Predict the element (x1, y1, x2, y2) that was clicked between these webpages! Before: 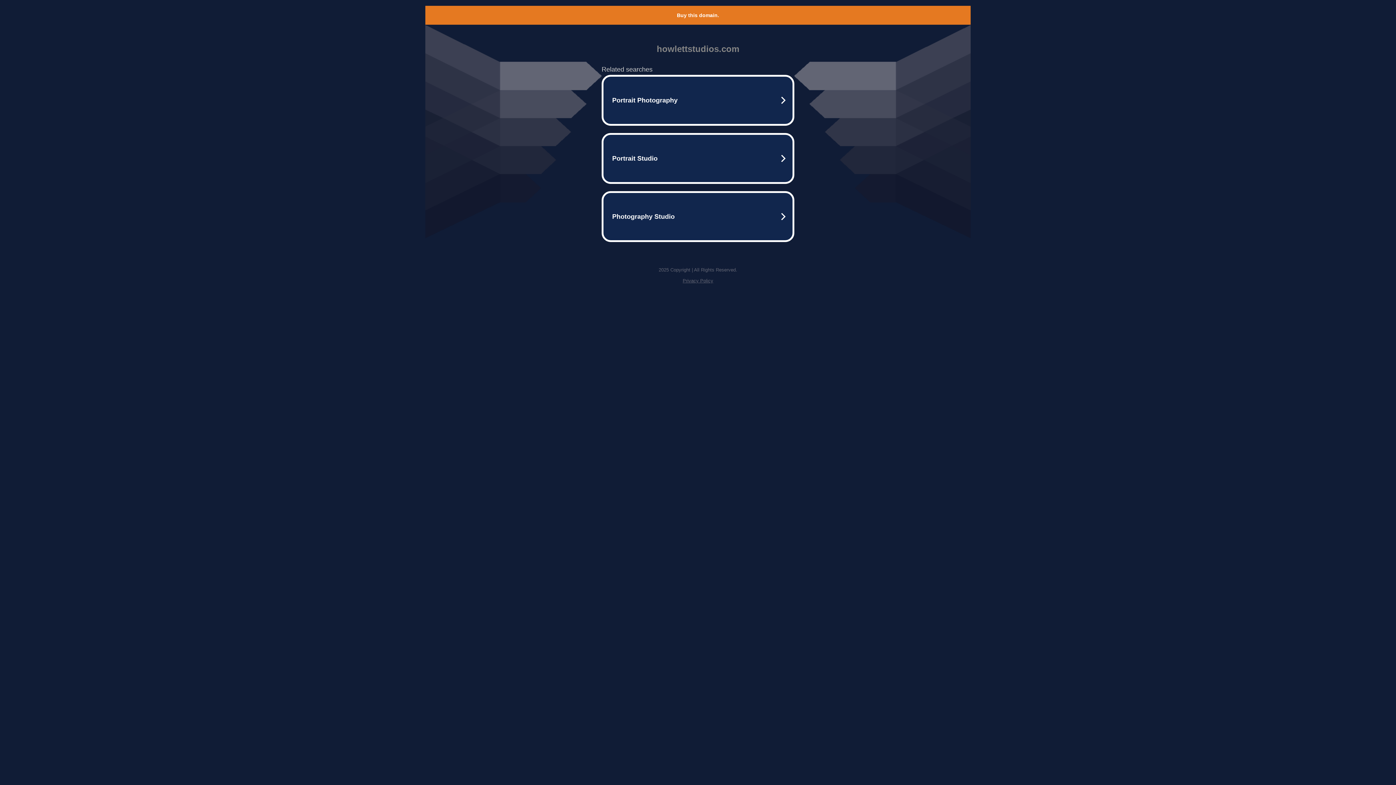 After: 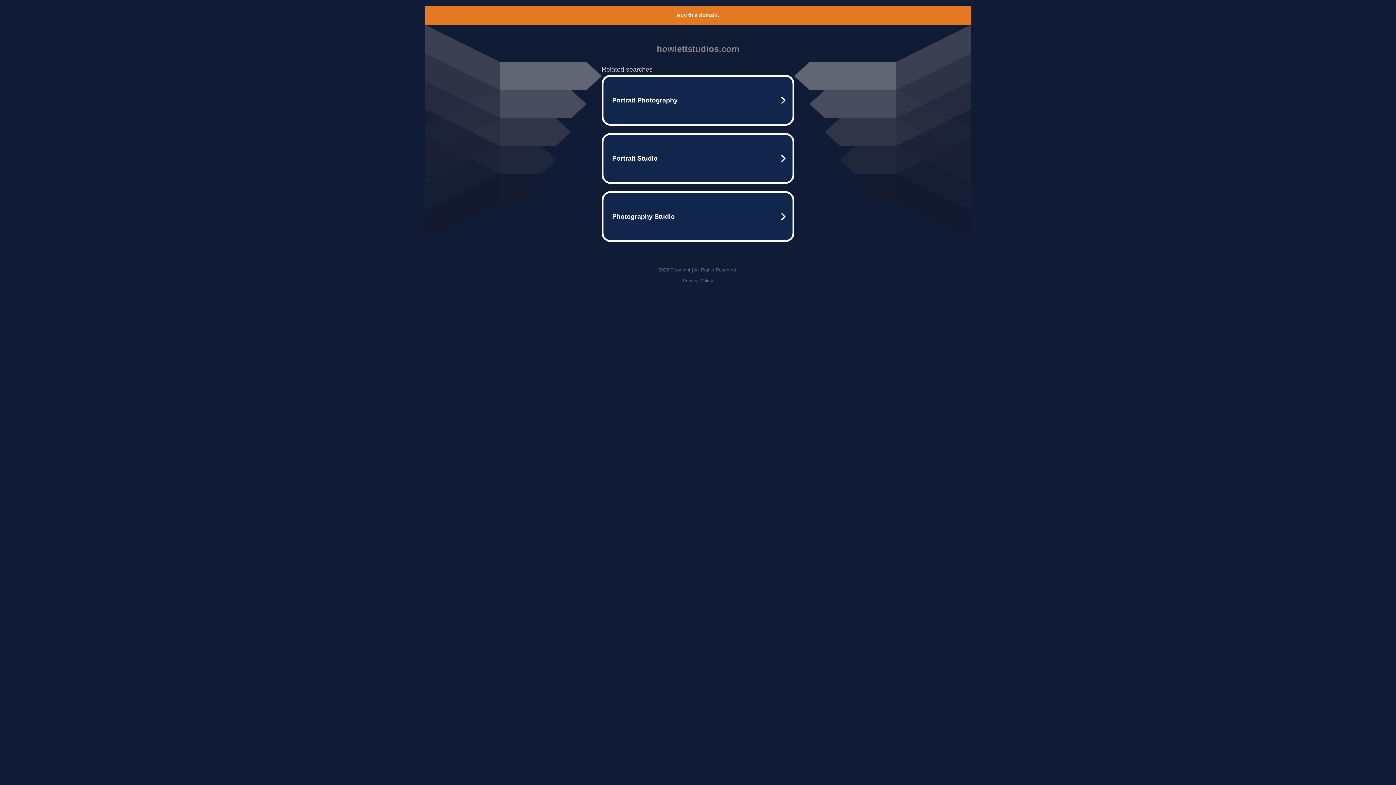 Action: bbox: (677, 12, 719, 18) label: Buy this domain.